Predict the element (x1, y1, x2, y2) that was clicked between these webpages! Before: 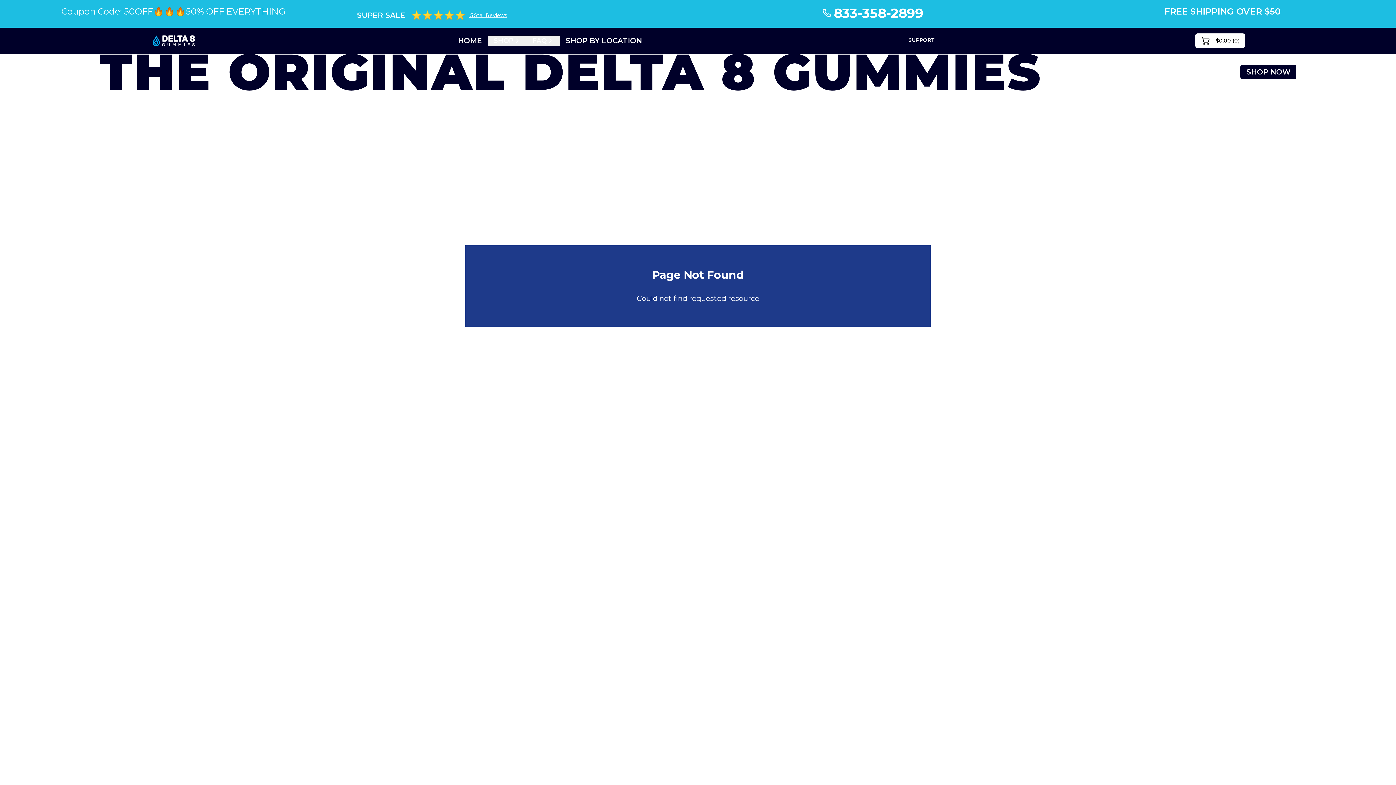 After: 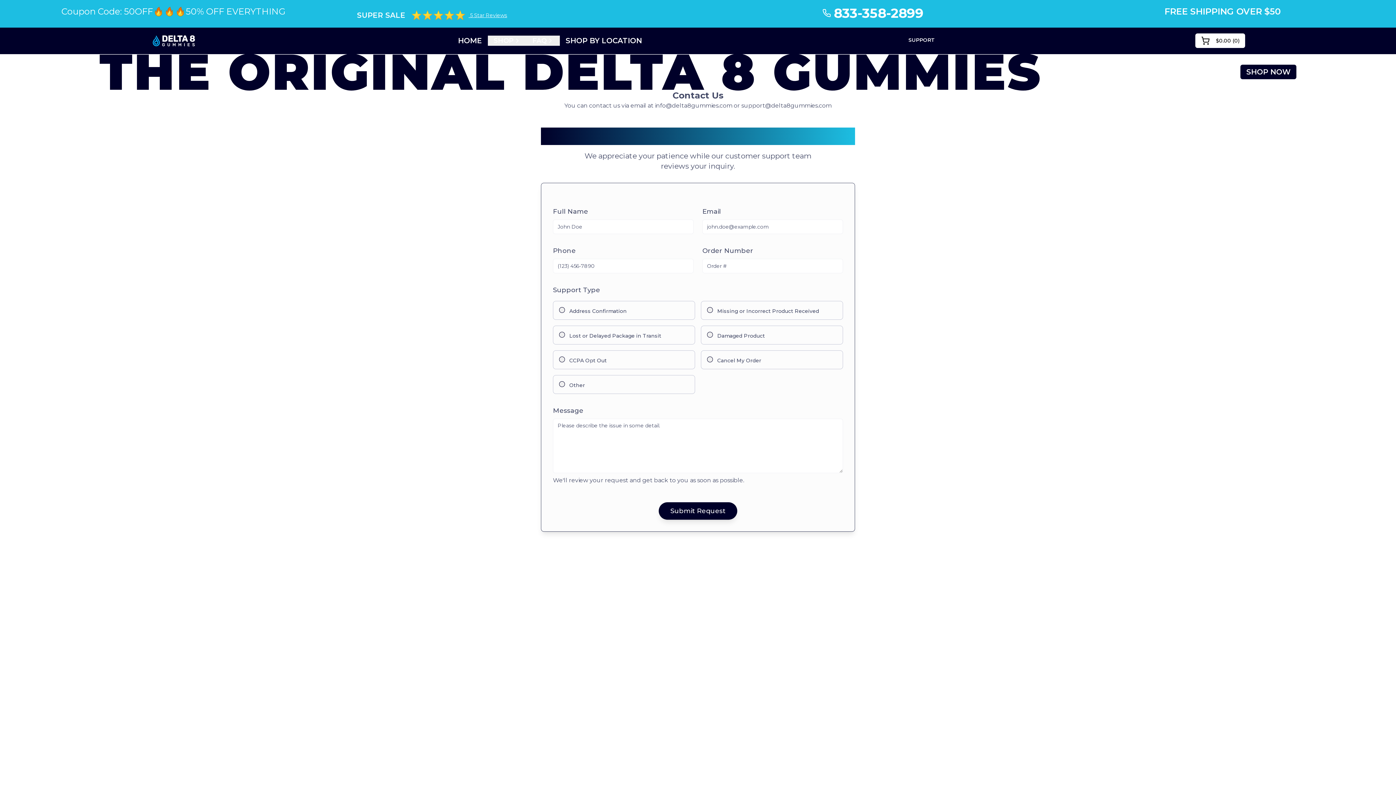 Action: bbox: (902, 33, 940, 48) label: SUPPORT